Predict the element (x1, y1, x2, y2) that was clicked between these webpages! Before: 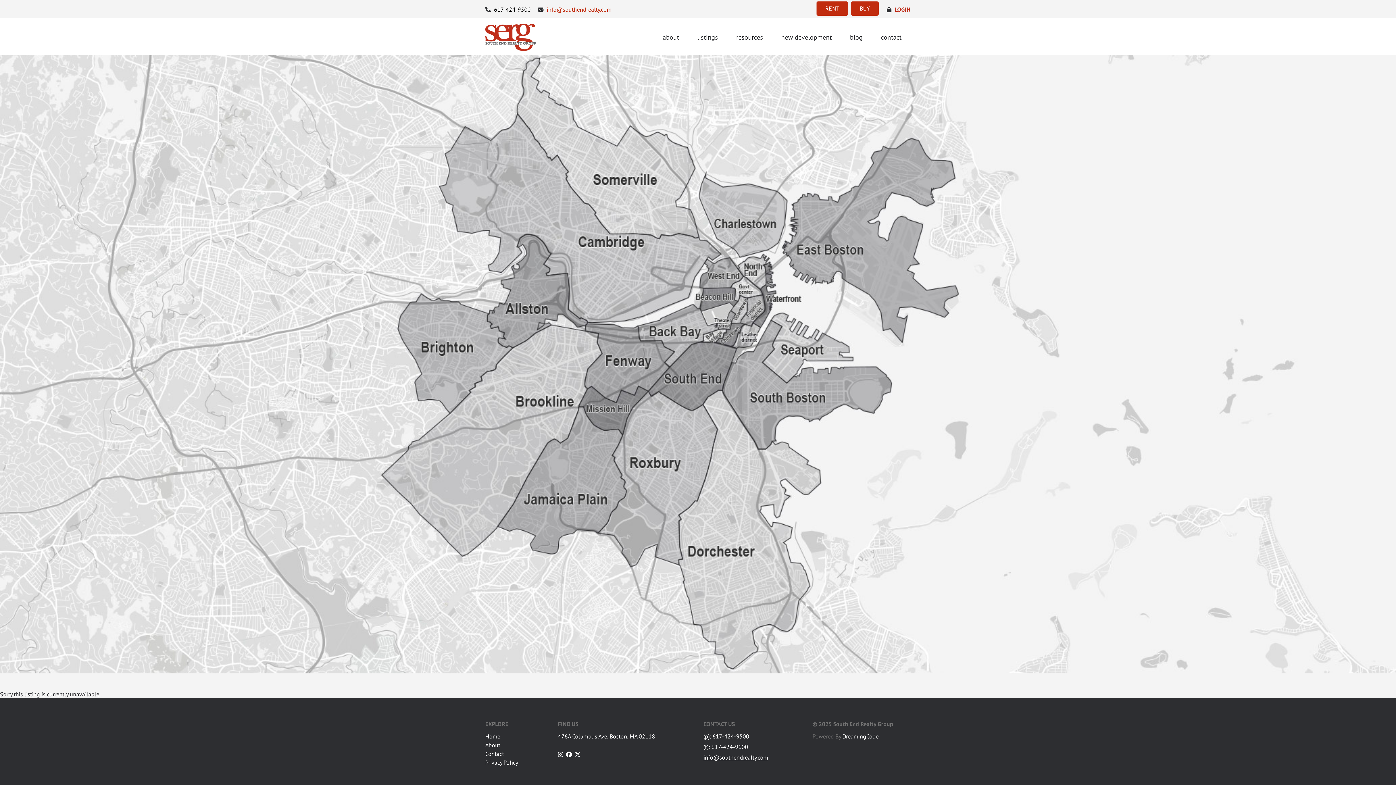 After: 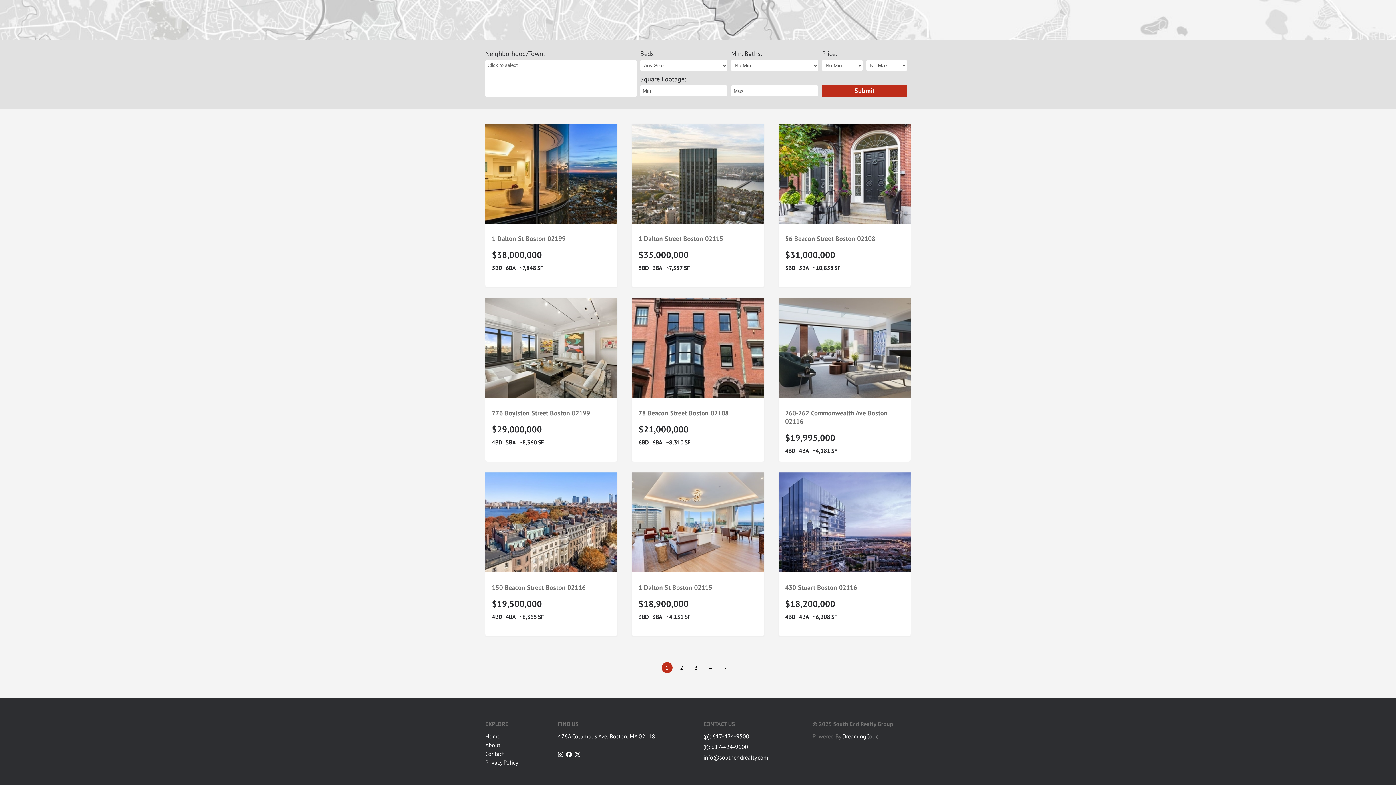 Action: label: listings bbox: (688, 28, 727, 46)